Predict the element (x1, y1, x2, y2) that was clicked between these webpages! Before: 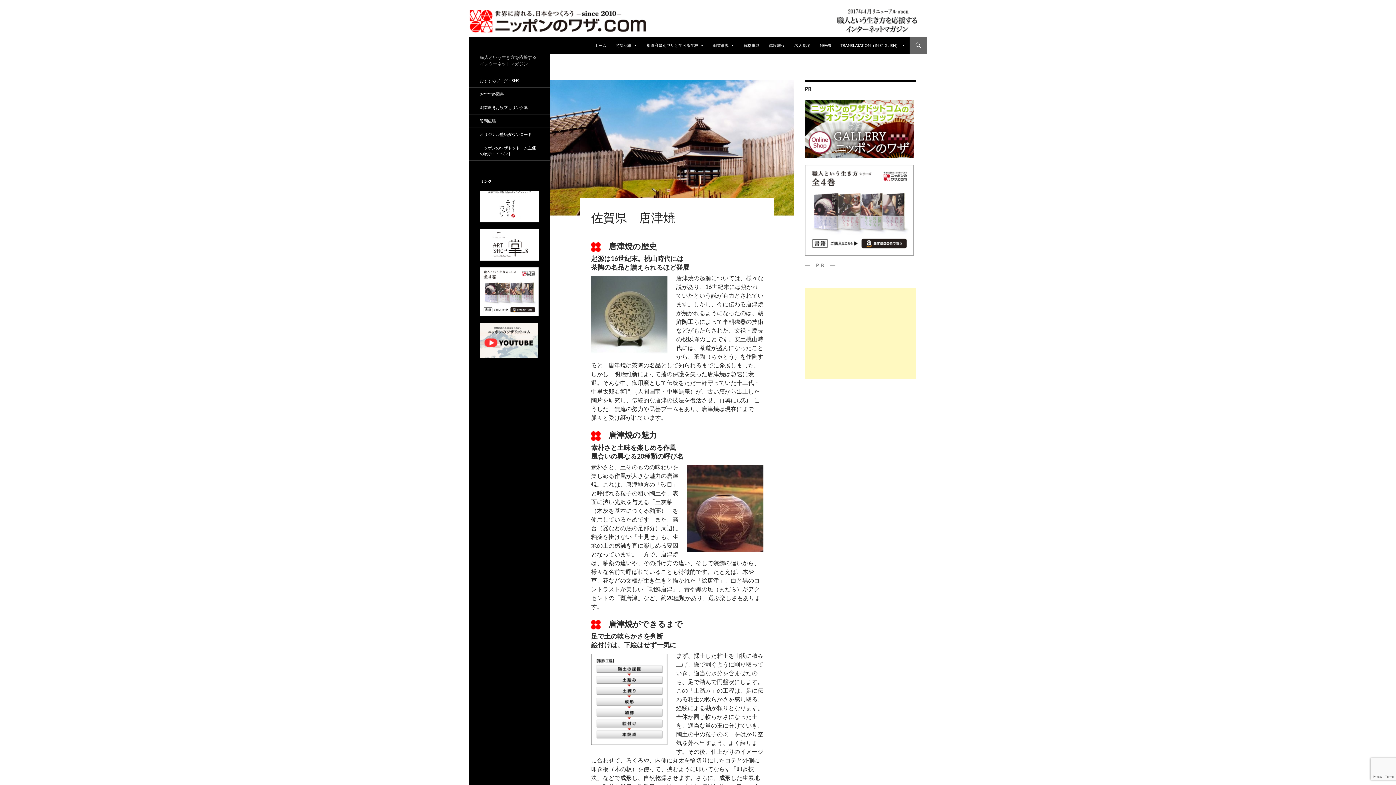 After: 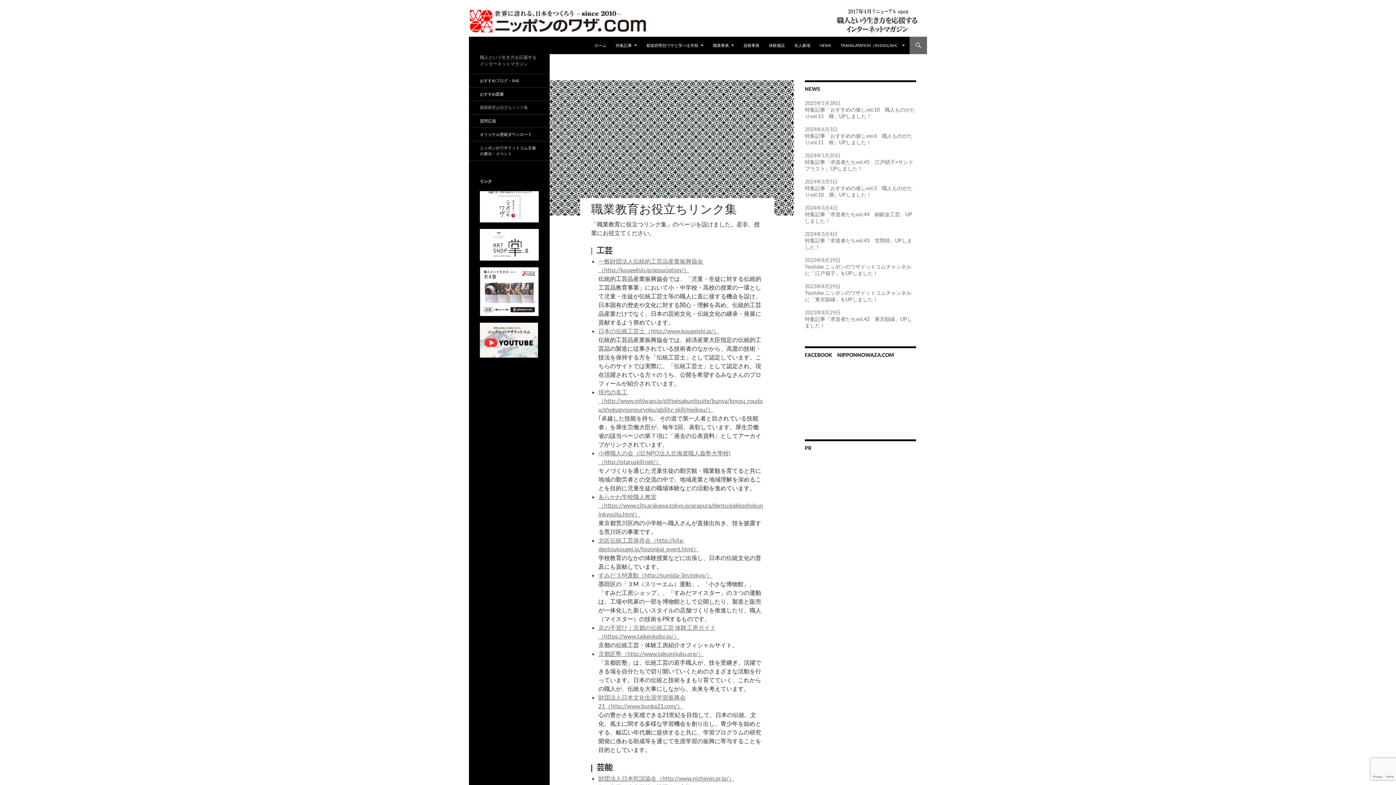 Action: label: 職業教育お役立ちリンク集 bbox: (469, 101, 549, 114)